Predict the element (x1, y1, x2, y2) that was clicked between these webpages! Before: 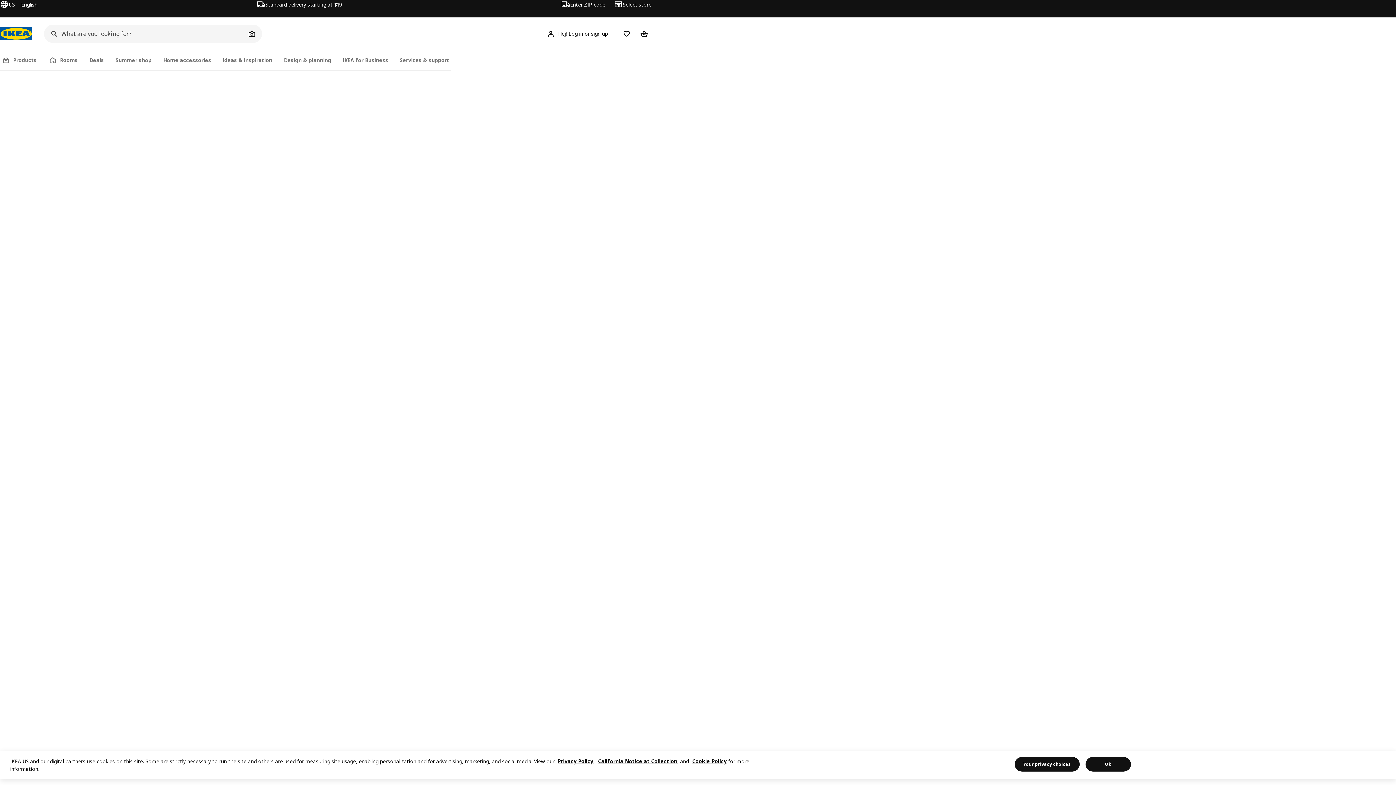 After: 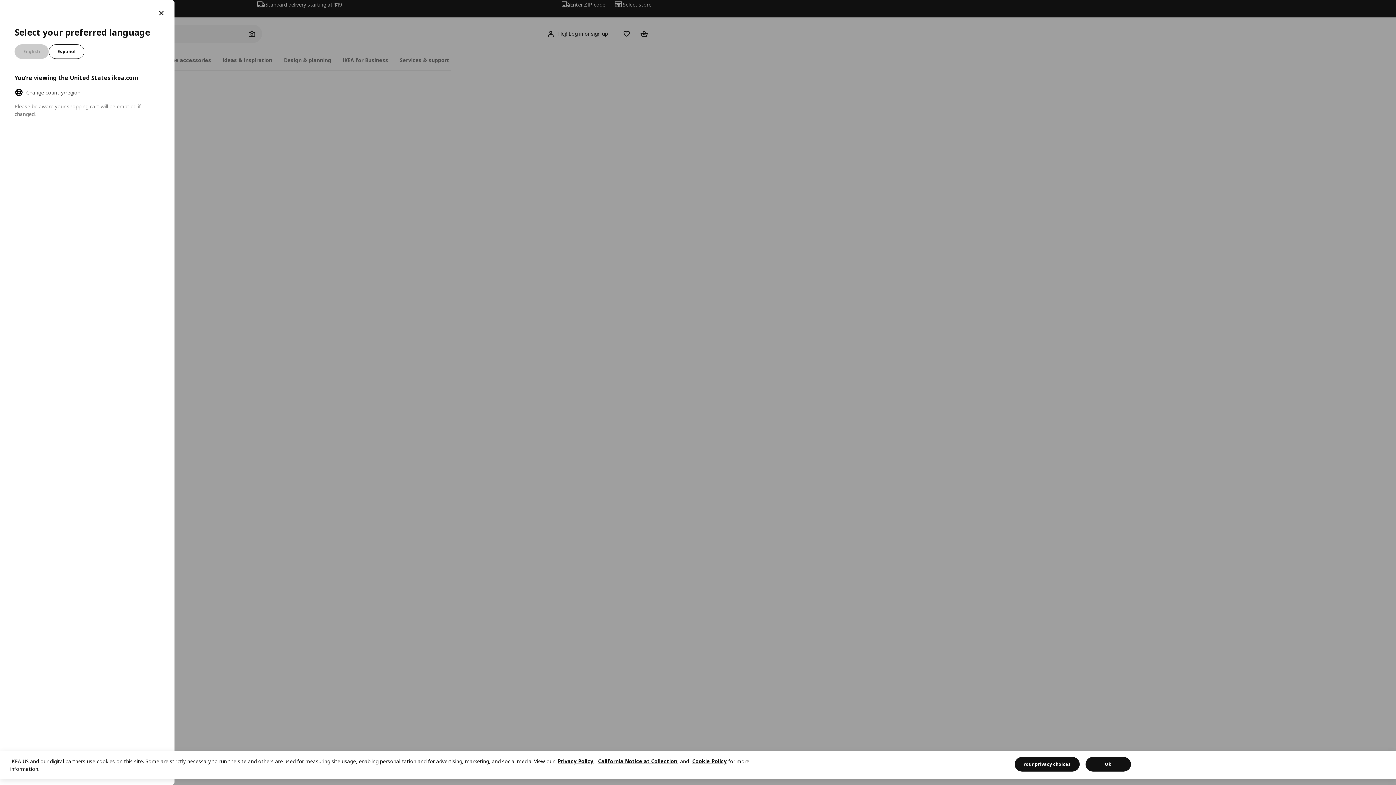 Action: bbox: (0, 0, 37, 8) label: Change language or country/region, current language is English